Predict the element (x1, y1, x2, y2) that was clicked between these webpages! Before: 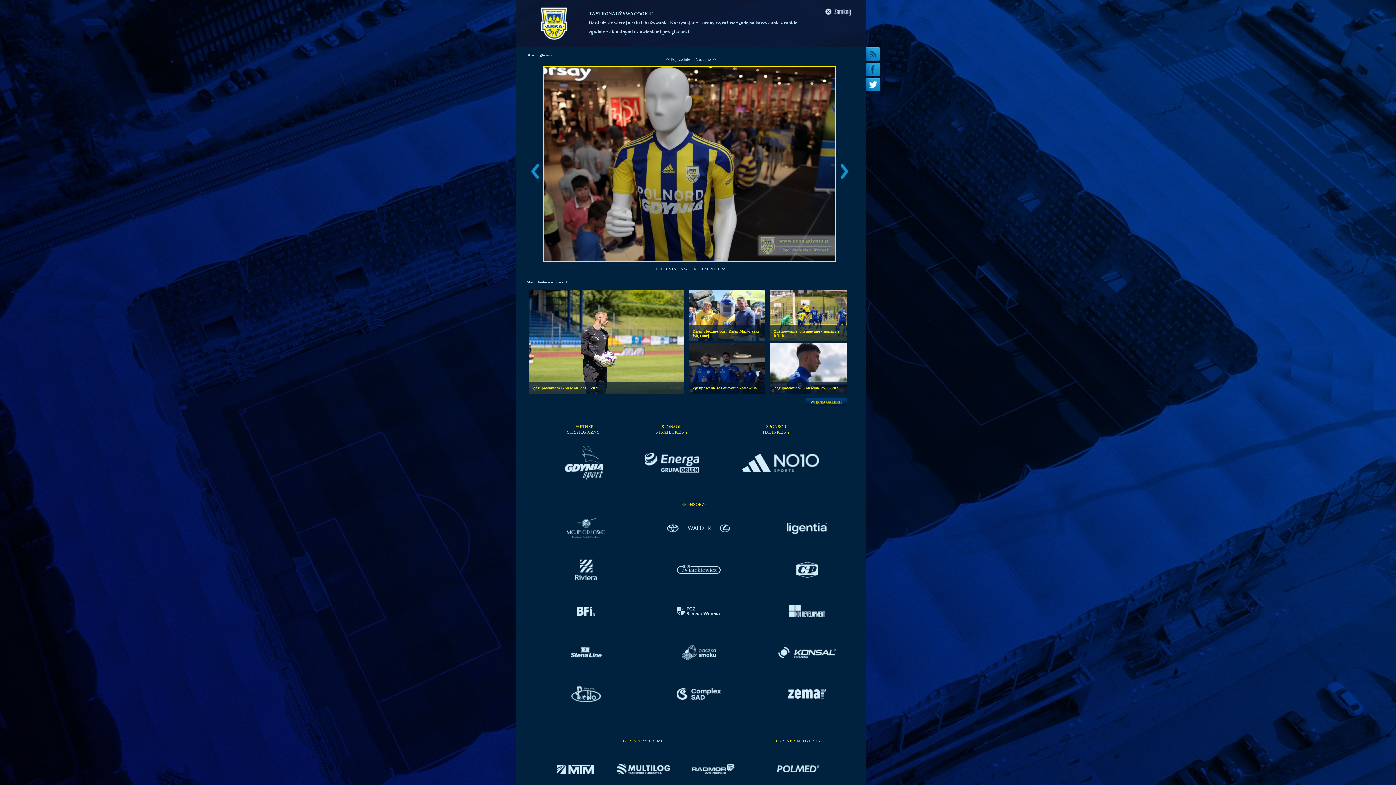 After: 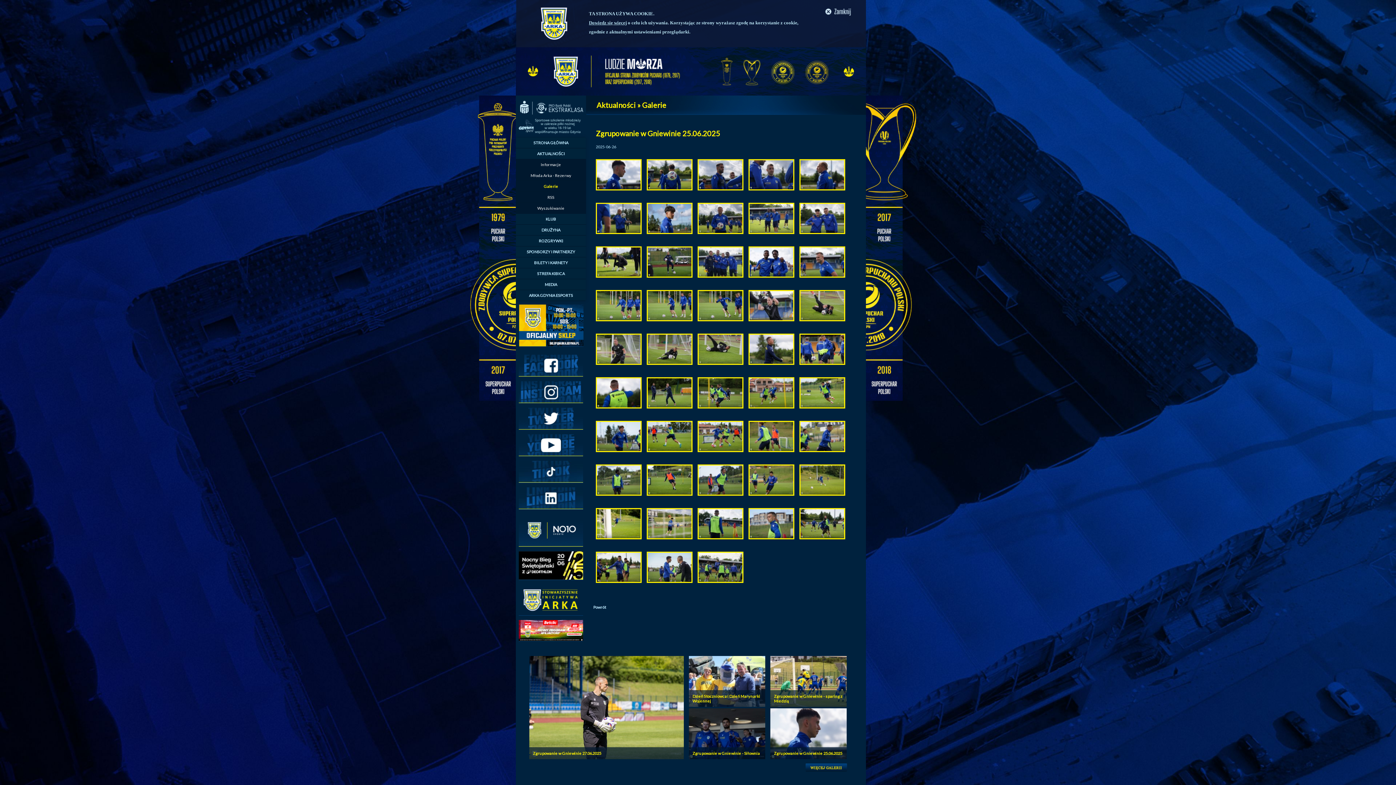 Action: bbox: (774, 385, 840, 390) label: Zgrupowanie w Gniewinie 25.06.2025